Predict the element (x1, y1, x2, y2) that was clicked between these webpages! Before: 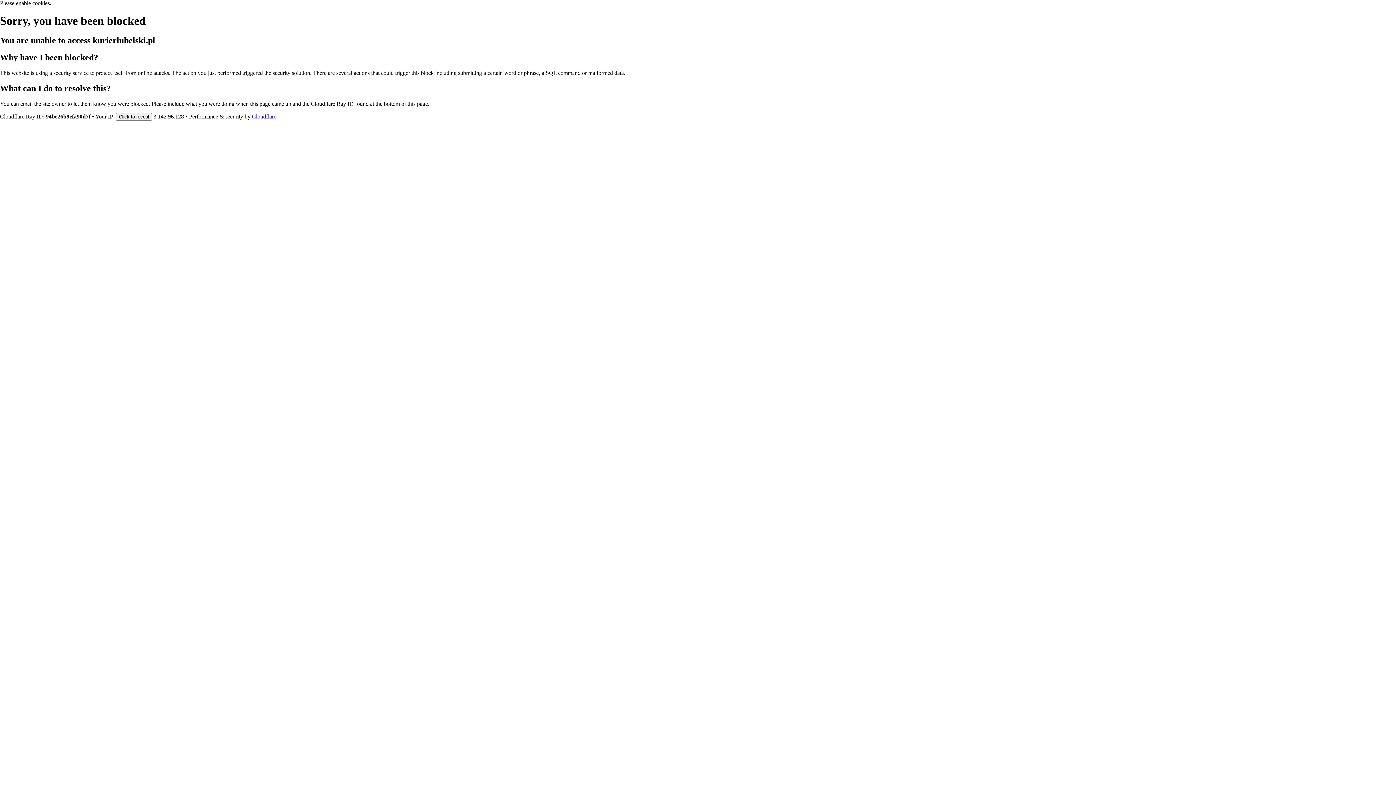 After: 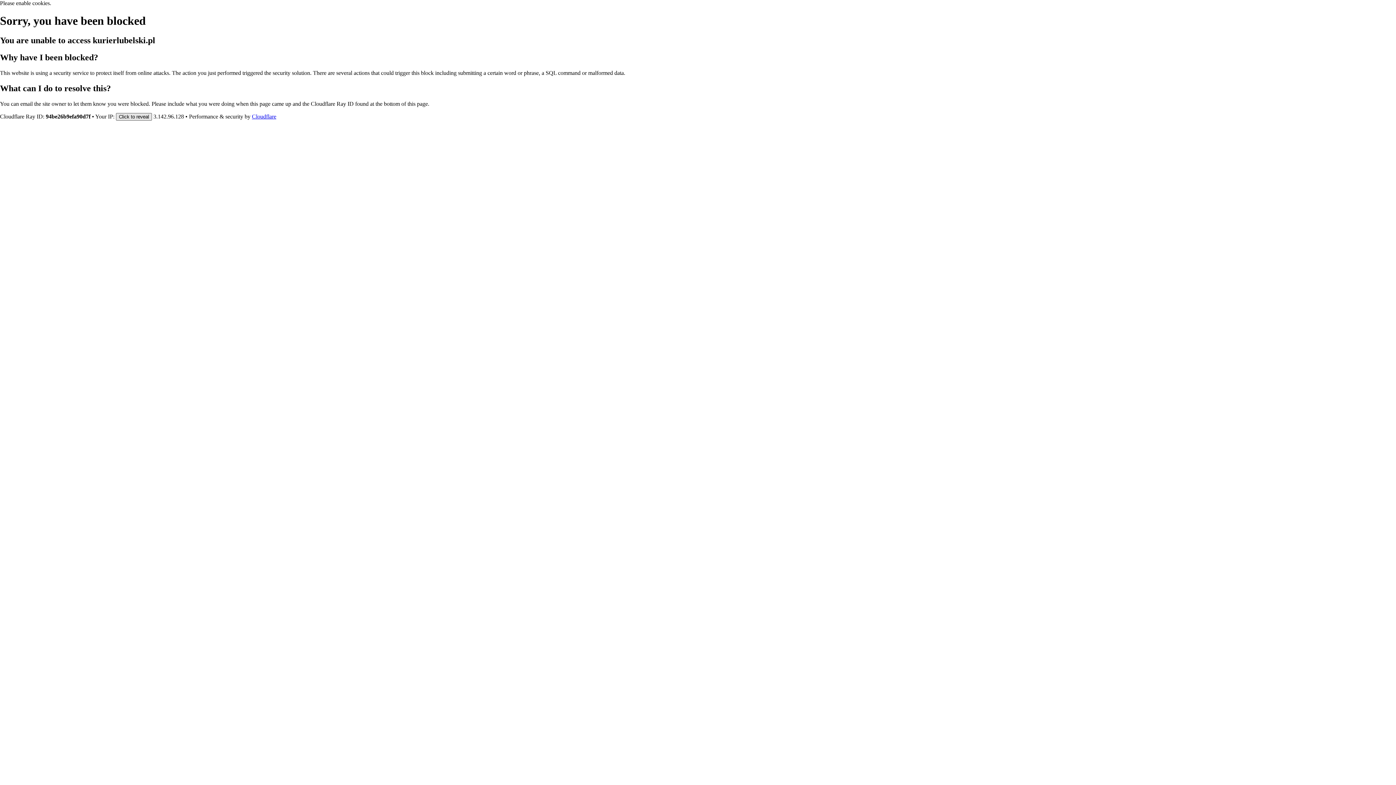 Action: label: Click to reveal bbox: (116, 112, 152, 120)